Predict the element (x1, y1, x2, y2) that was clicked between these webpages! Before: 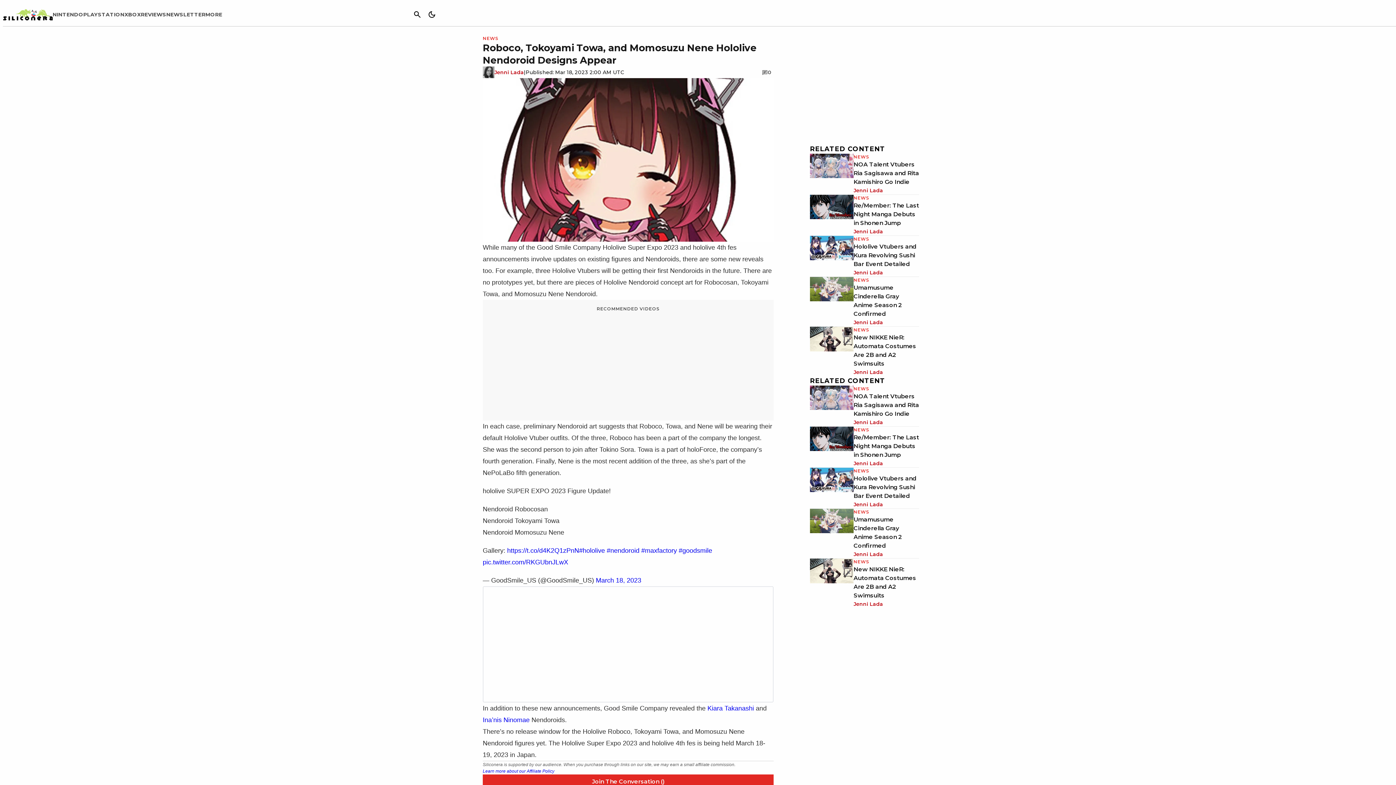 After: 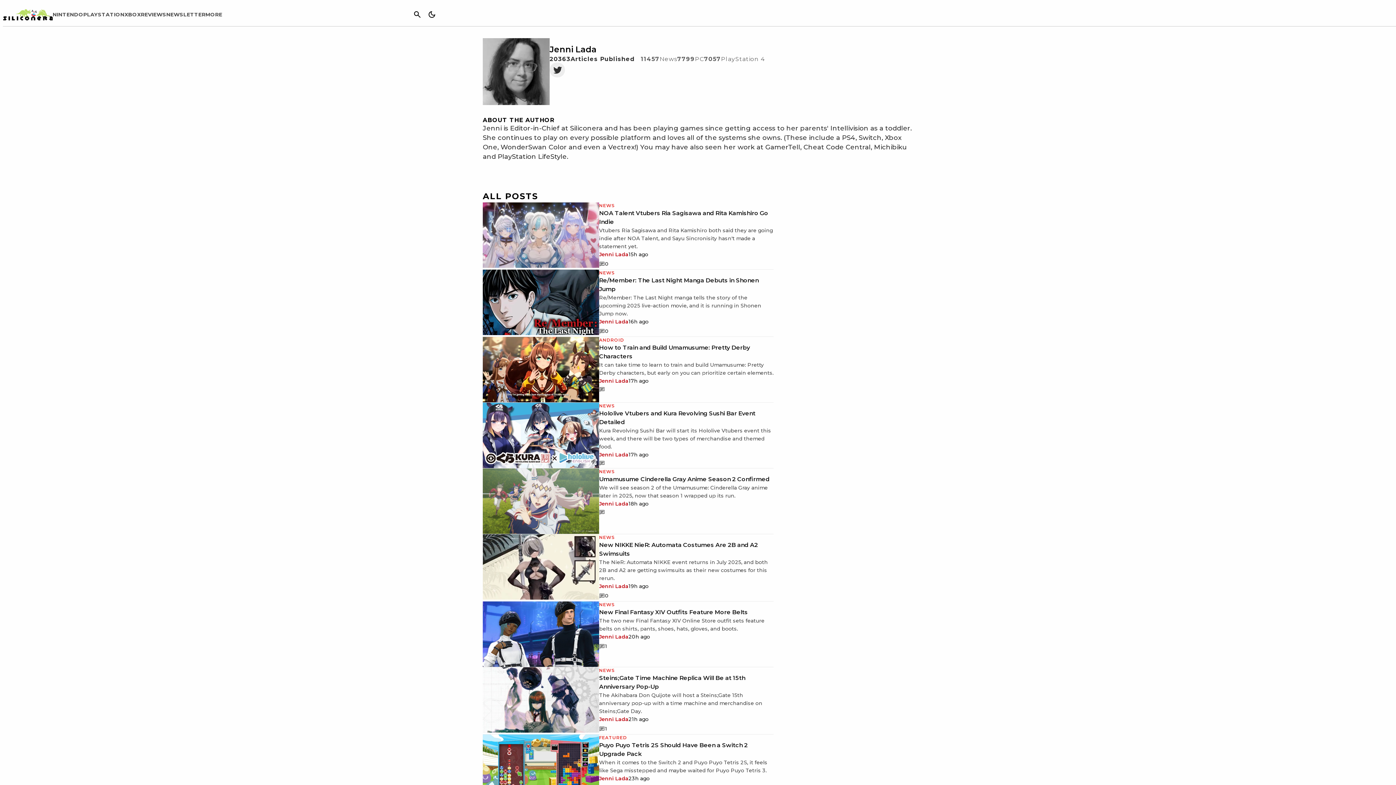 Action: bbox: (853, 459, 883, 467) label: Jenni Lada